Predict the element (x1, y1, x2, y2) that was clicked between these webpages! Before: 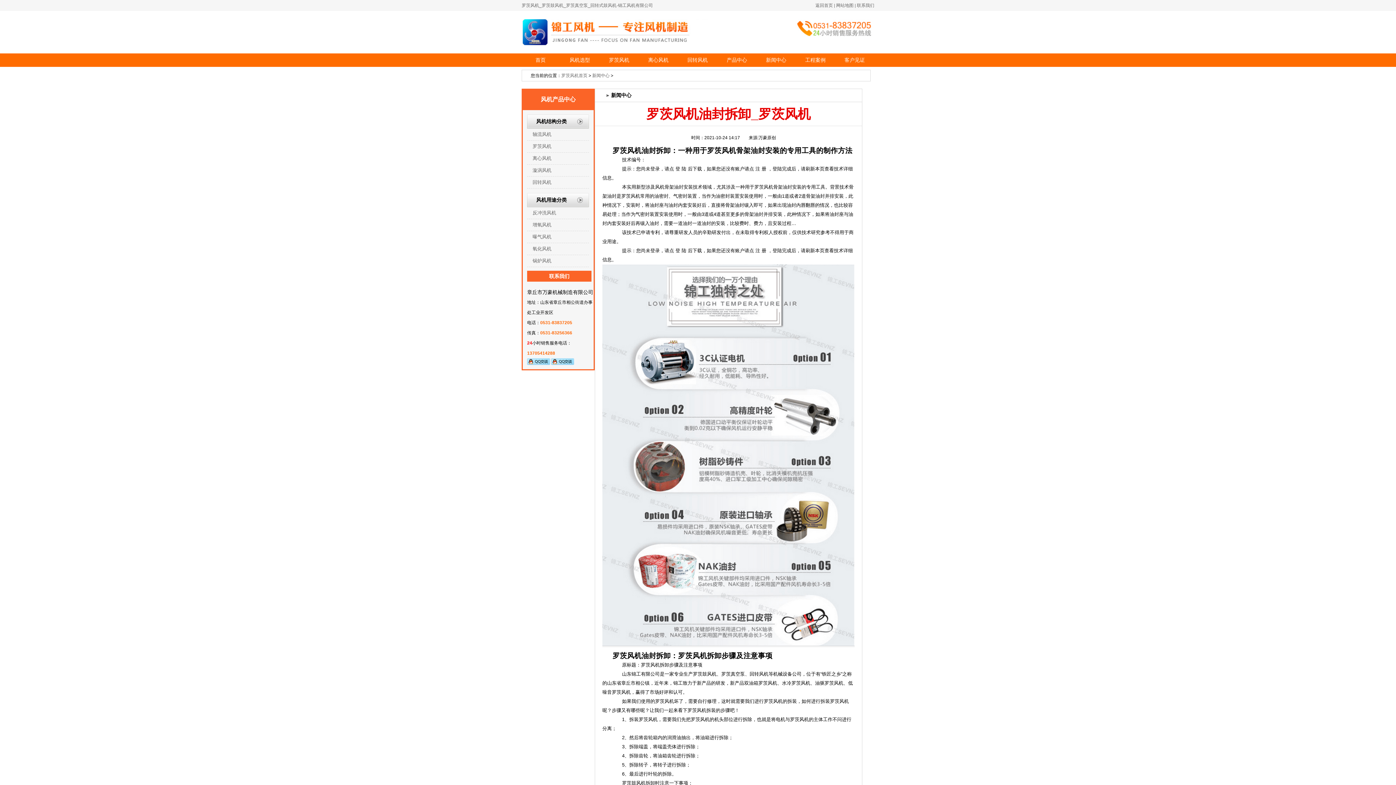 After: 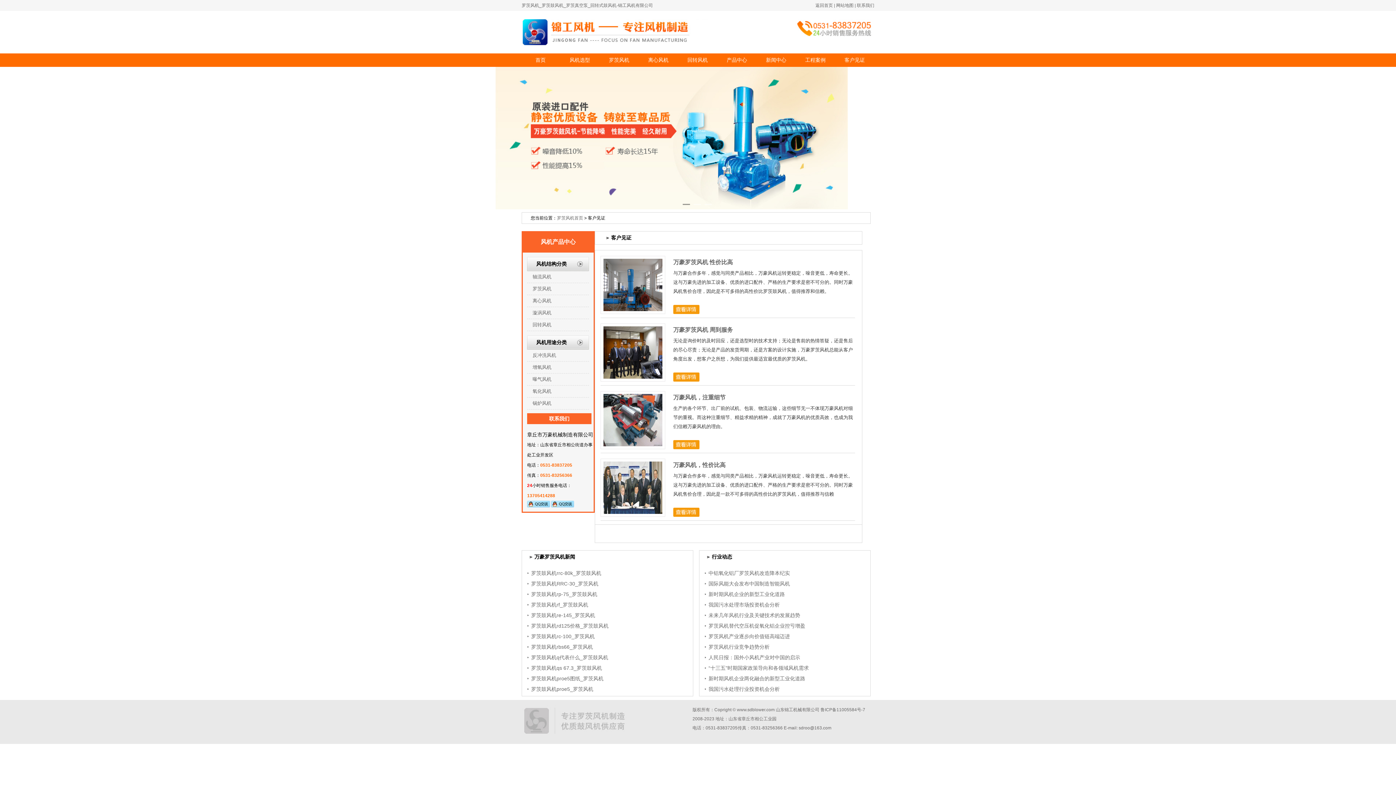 Action: bbox: (844, 57, 865, 62) label: 客户见证